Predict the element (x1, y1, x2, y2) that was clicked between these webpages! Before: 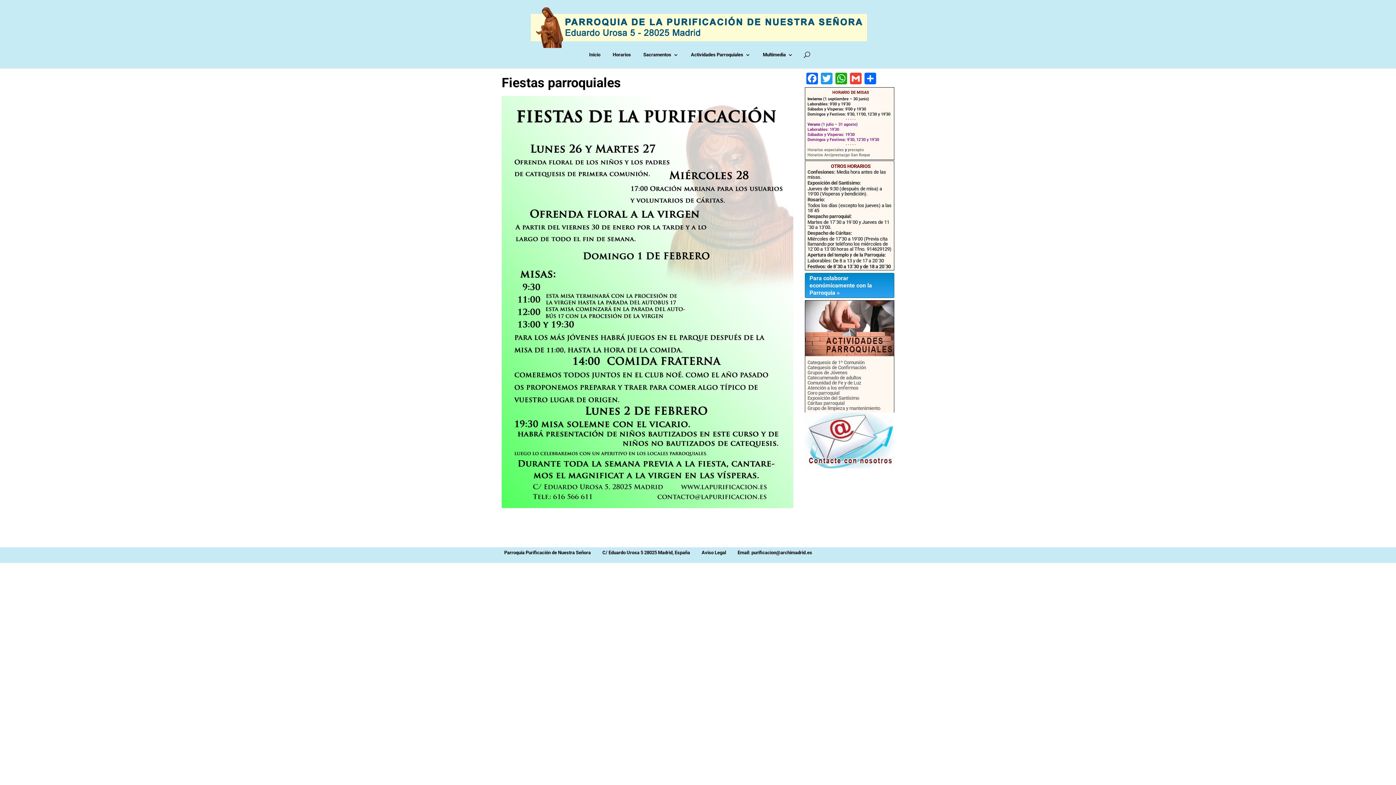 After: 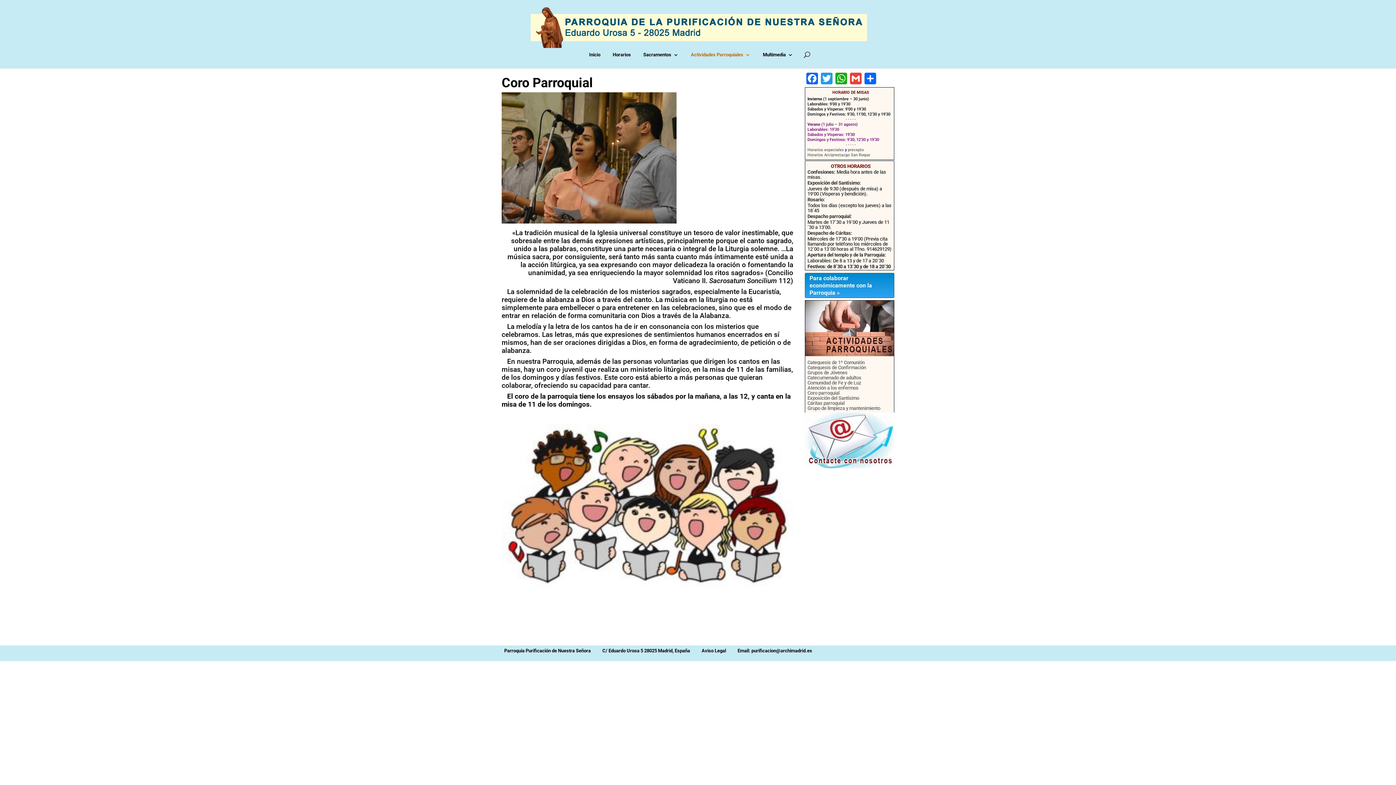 Action: label: Coro parroquial bbox: (807, 390, 839, 396)